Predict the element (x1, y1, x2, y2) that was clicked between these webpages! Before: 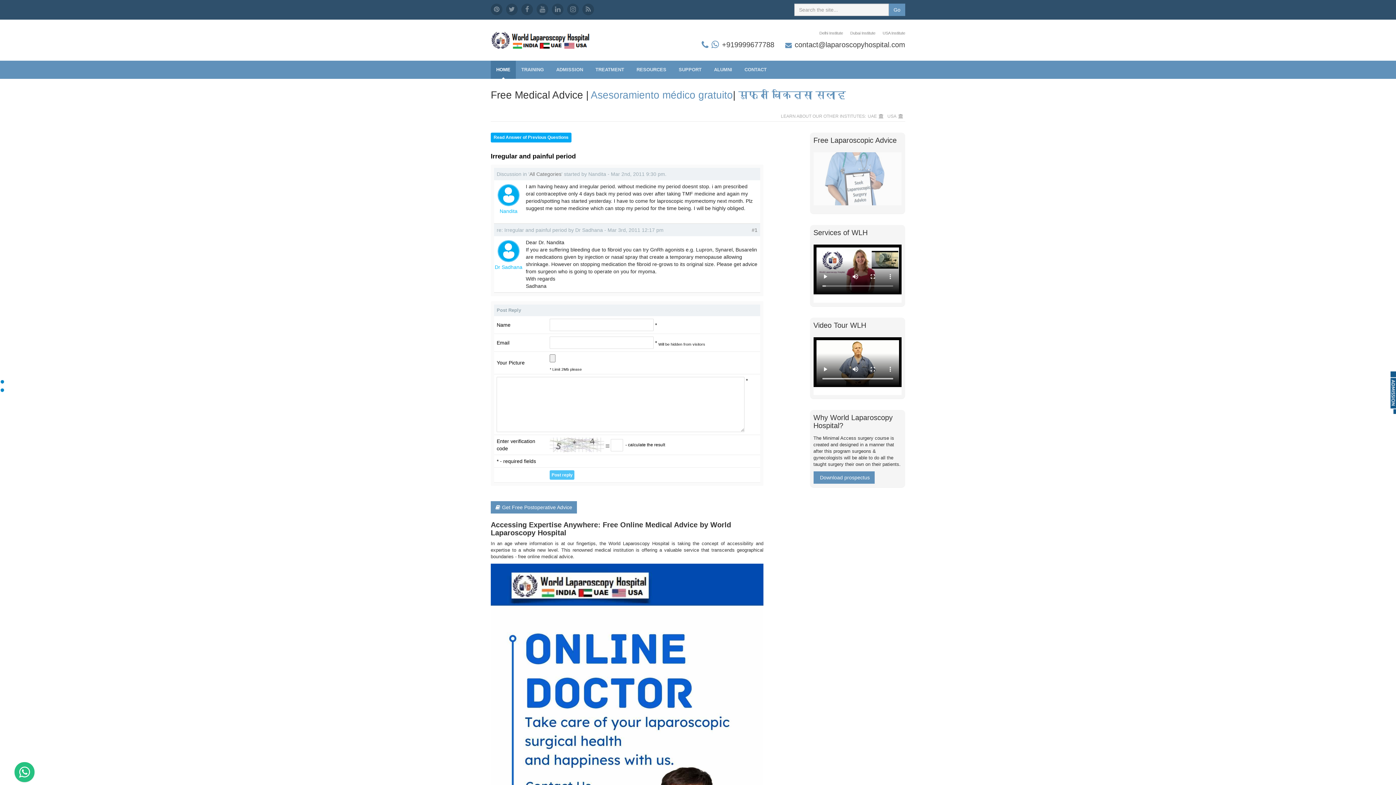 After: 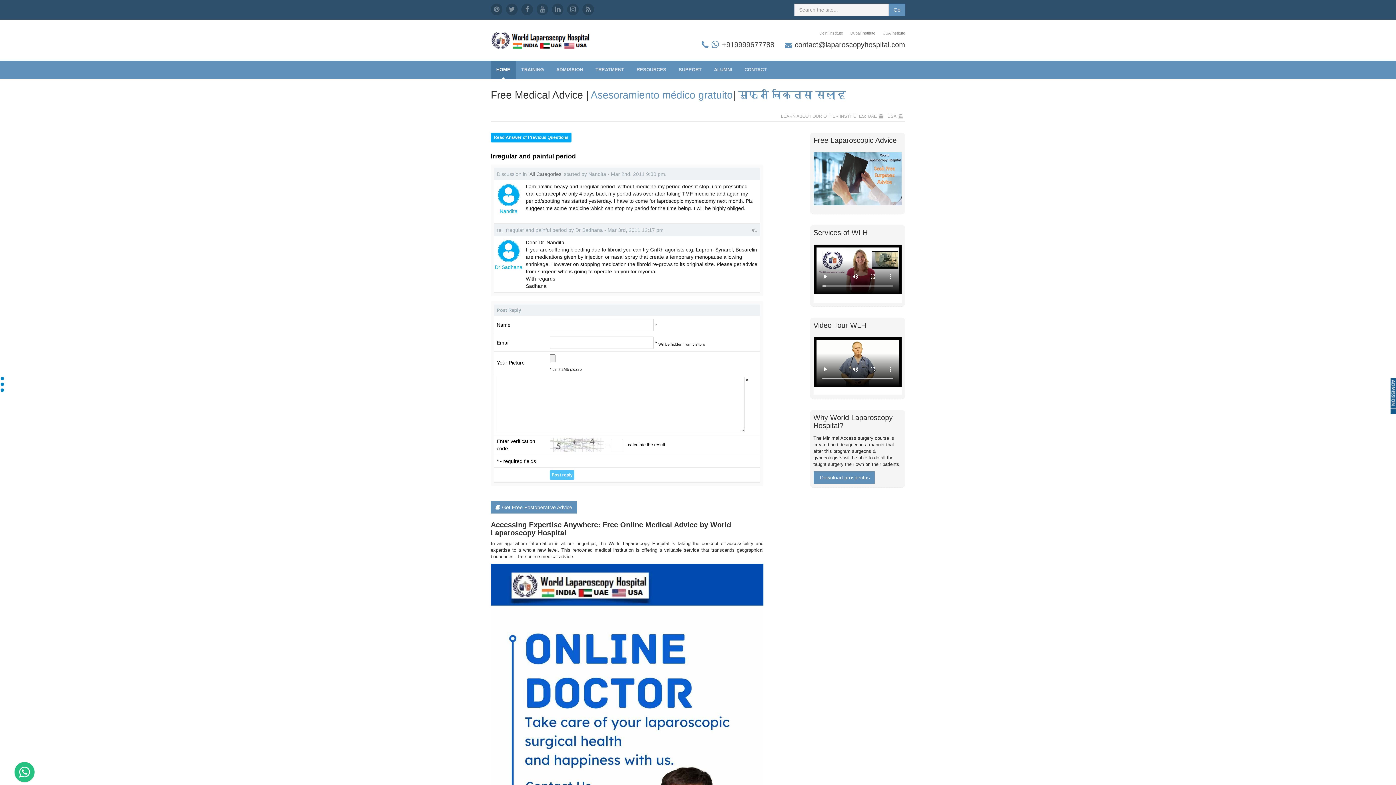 Action: bbox: (794, 40, 905, 48) label: contact@laparoscopyhospital.com